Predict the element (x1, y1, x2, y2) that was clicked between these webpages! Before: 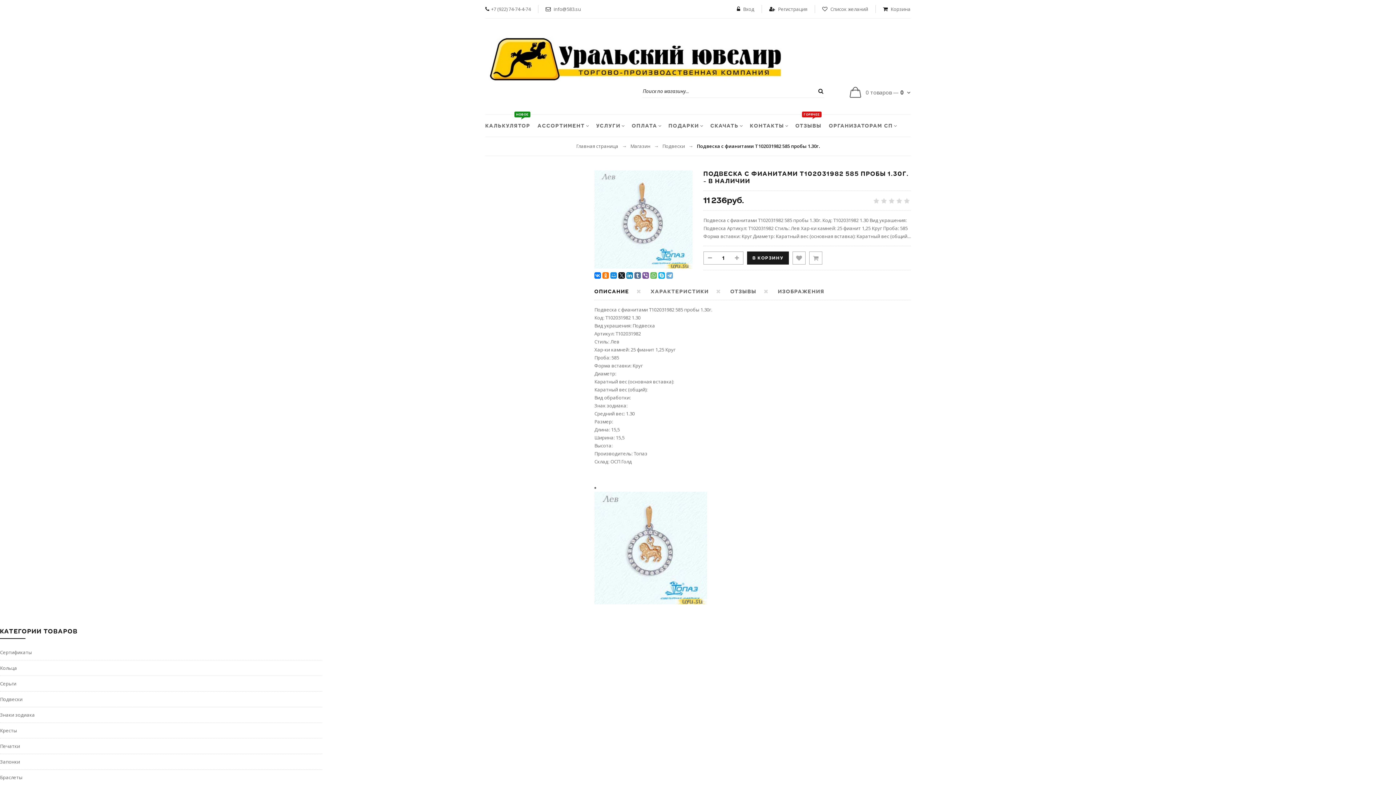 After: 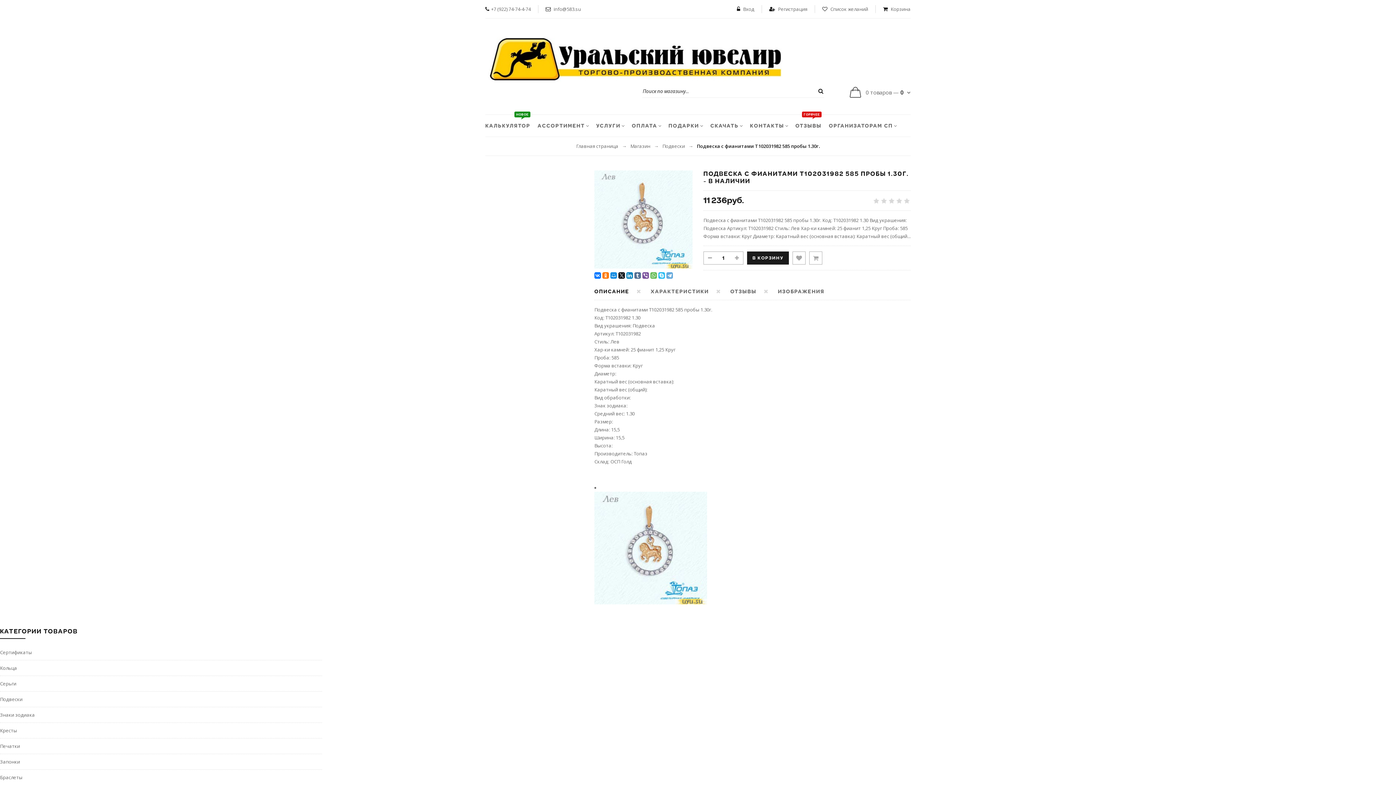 Action: bbox: (658, 272, 665, 278)